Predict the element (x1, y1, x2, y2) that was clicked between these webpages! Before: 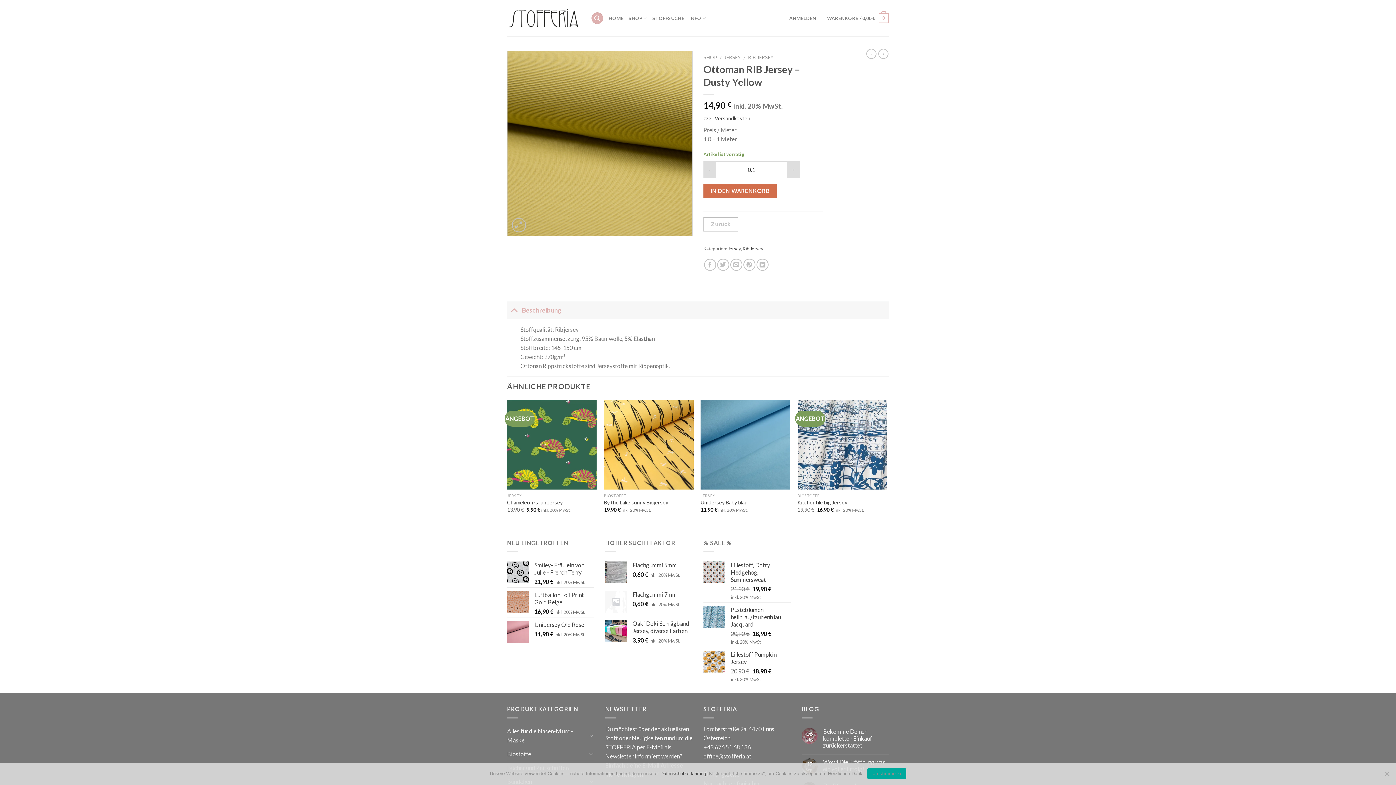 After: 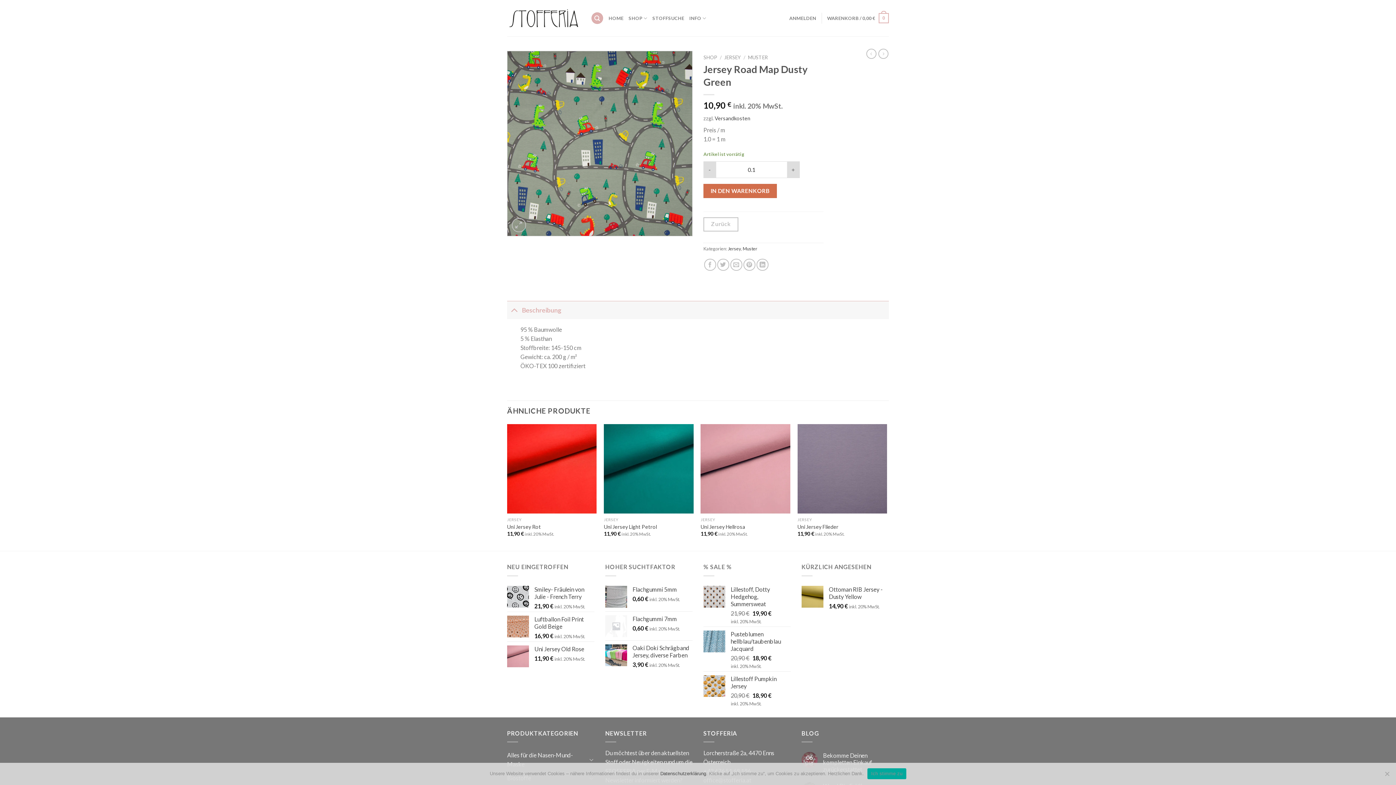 Action: bbox: (866, 48, 876, 59)